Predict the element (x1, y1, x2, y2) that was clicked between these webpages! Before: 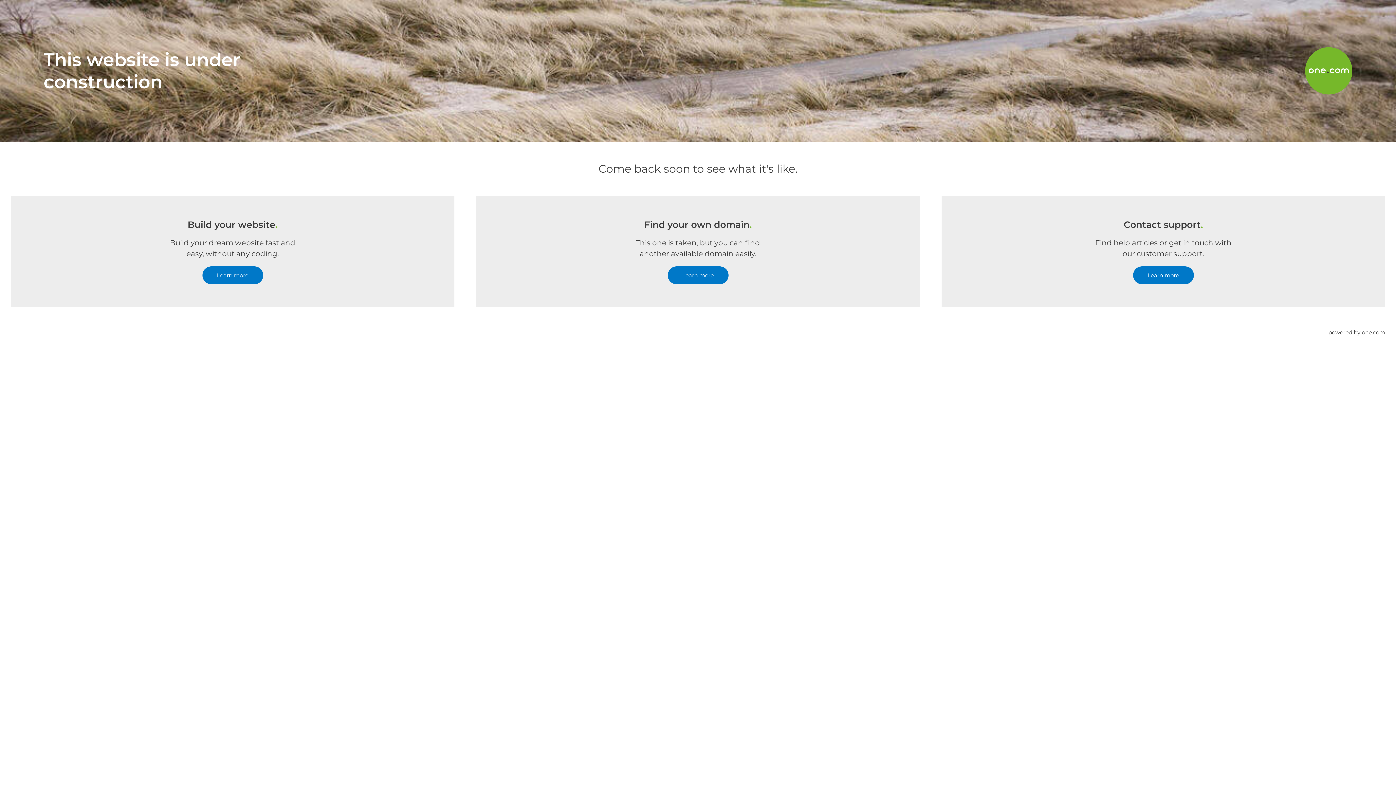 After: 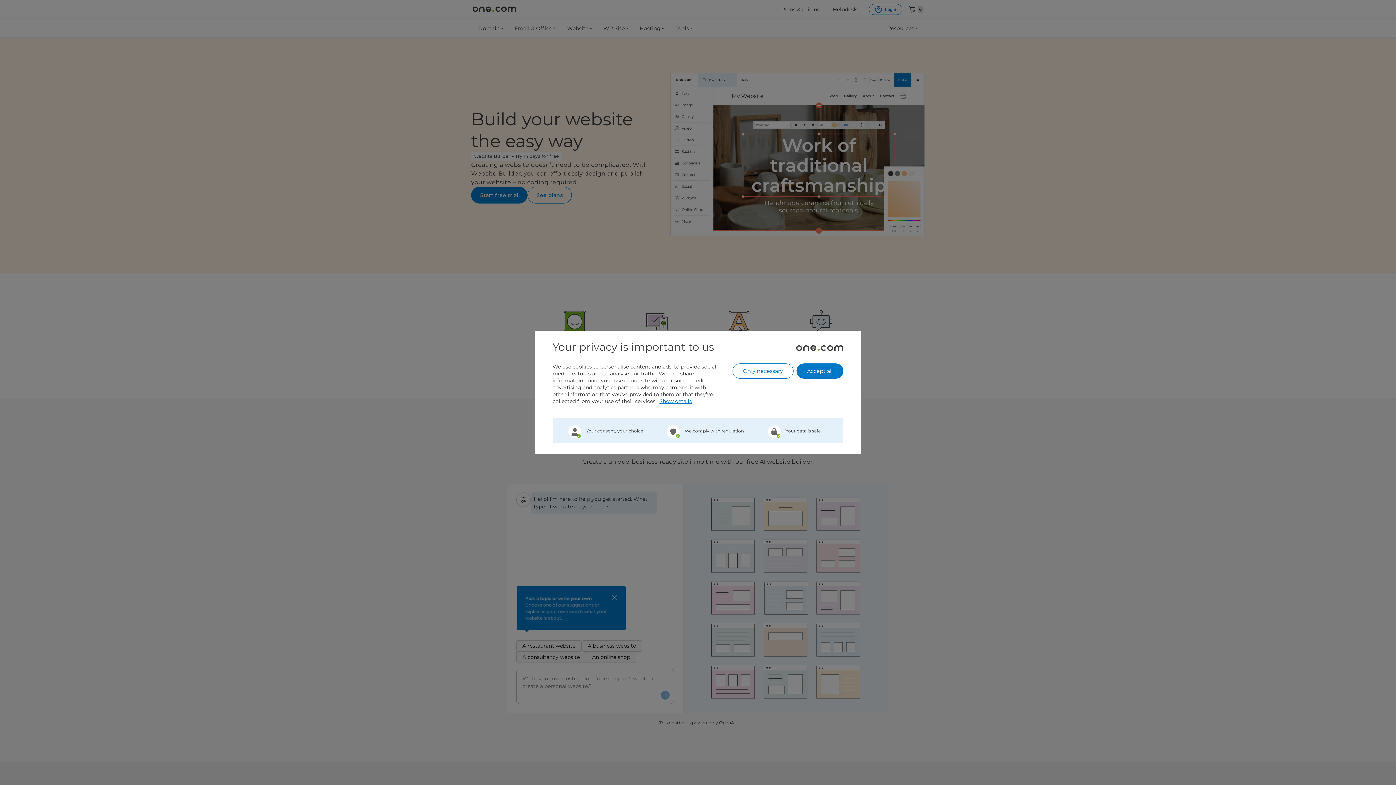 Action: label: Learn more bbox: (202, 266, 263, 284)